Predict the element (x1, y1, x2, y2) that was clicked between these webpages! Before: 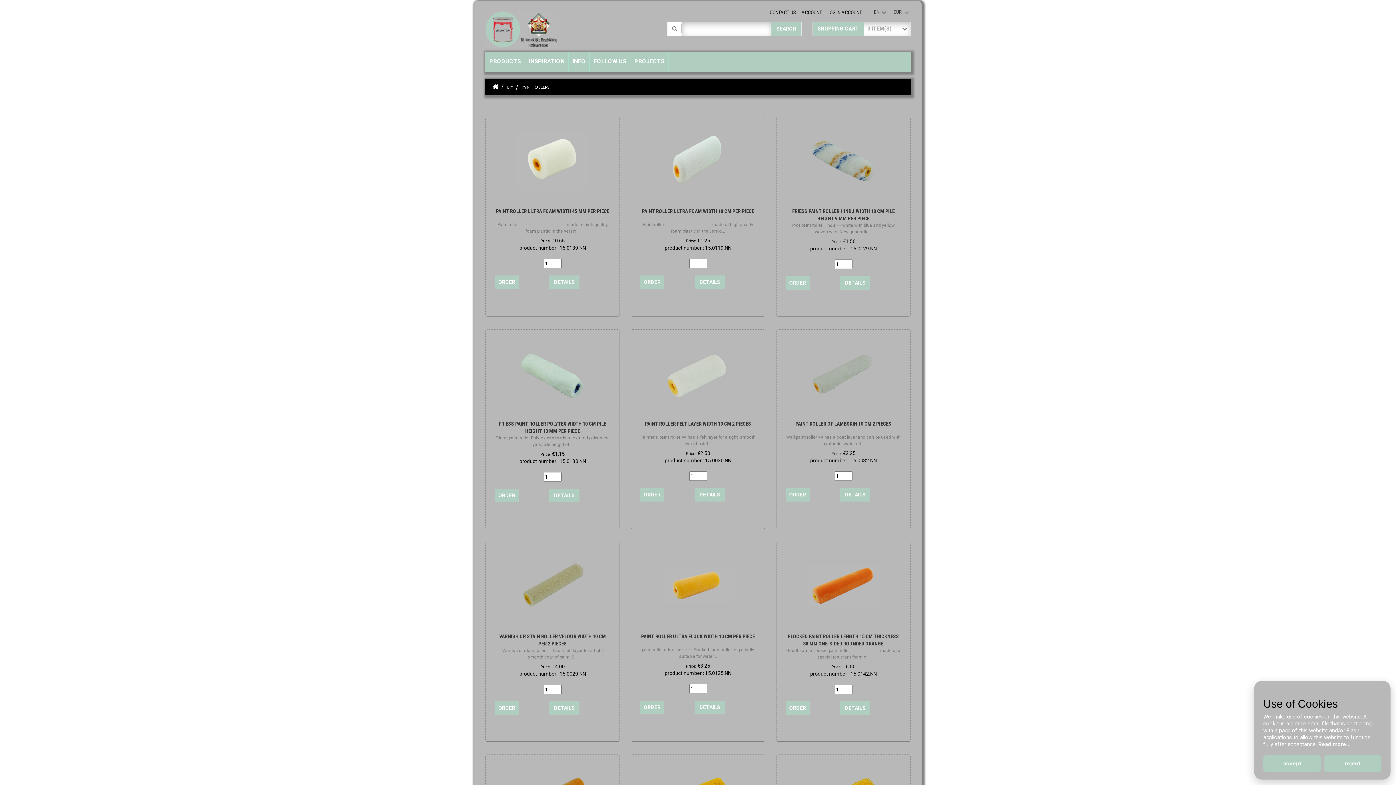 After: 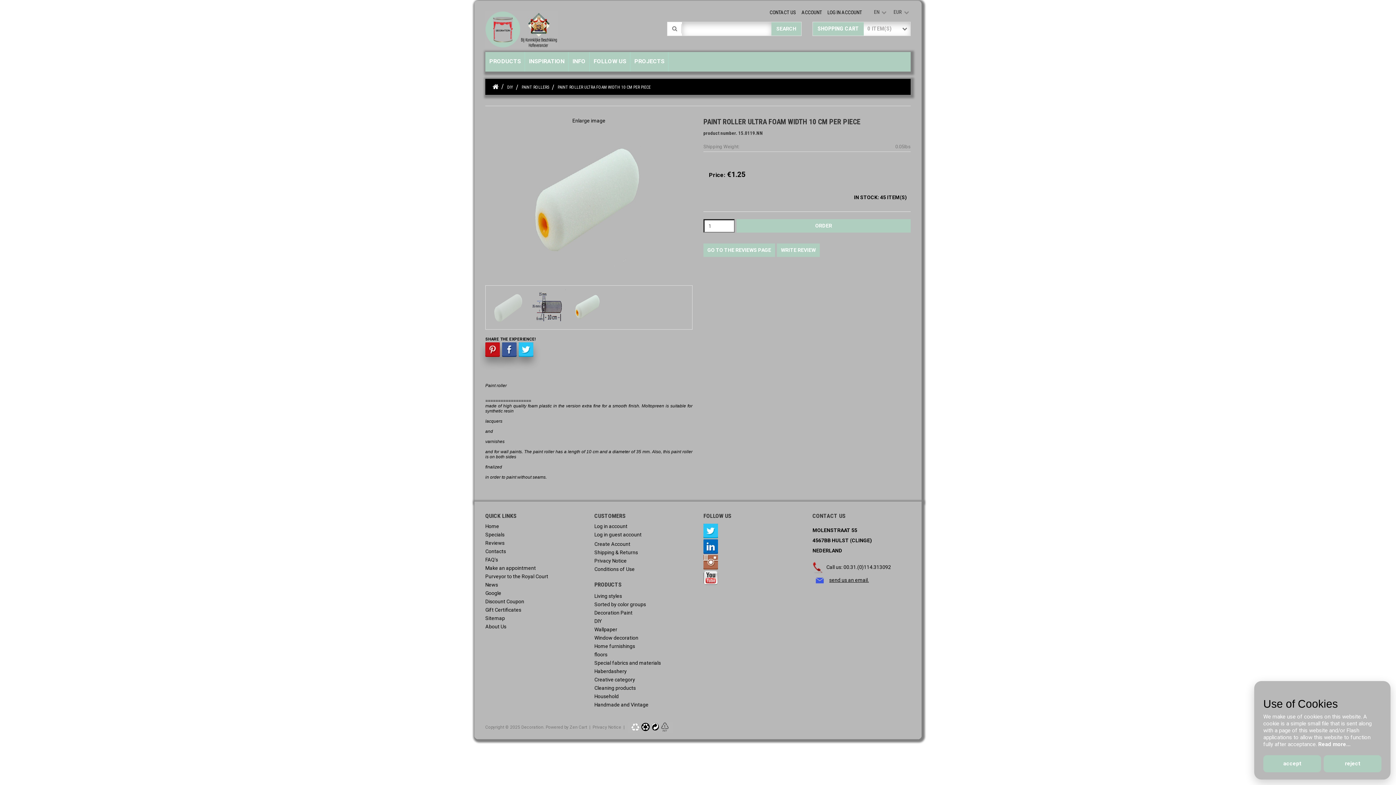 Action: bbox: (642, 208, 754, 214) label: PAINT ROLLER ULTRA FOAM WIDTH 10 CM PER PIECE